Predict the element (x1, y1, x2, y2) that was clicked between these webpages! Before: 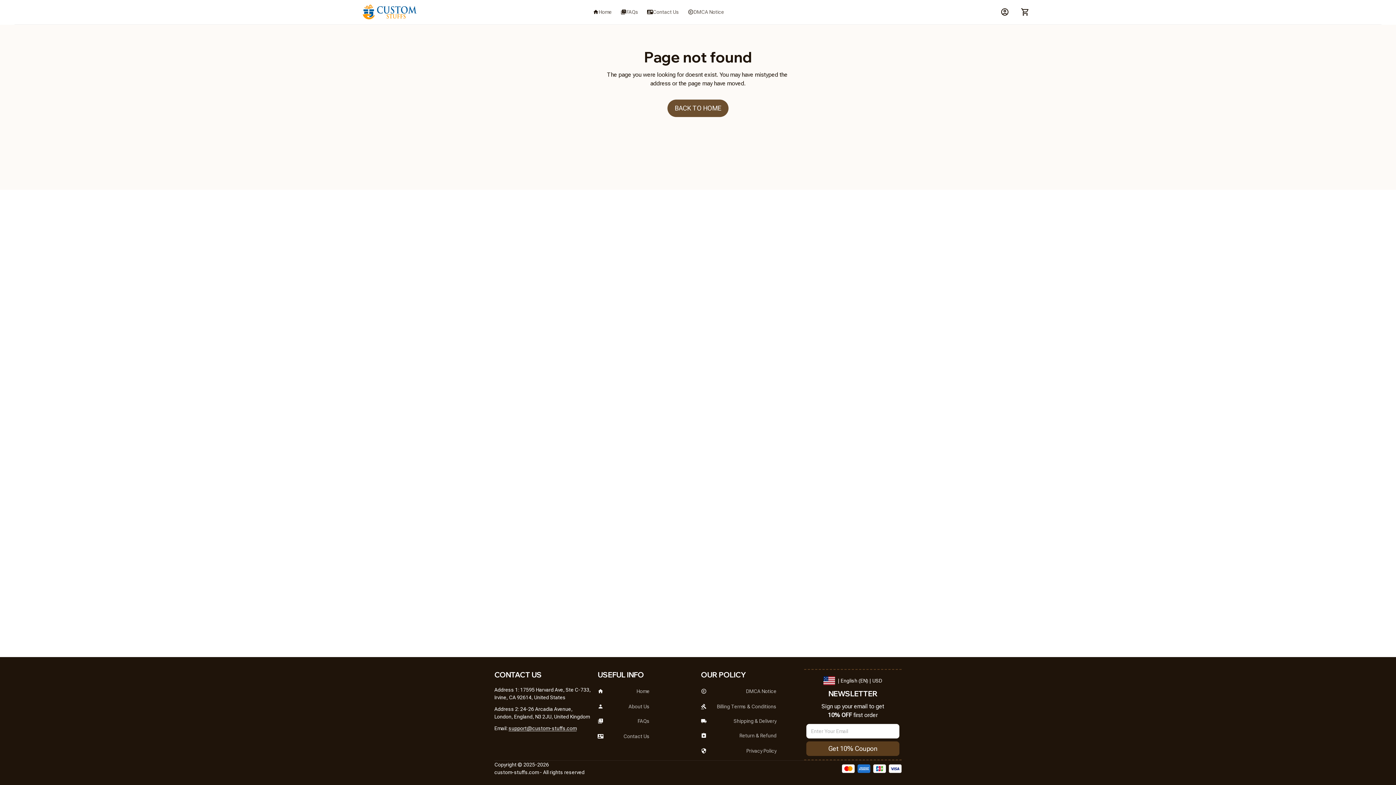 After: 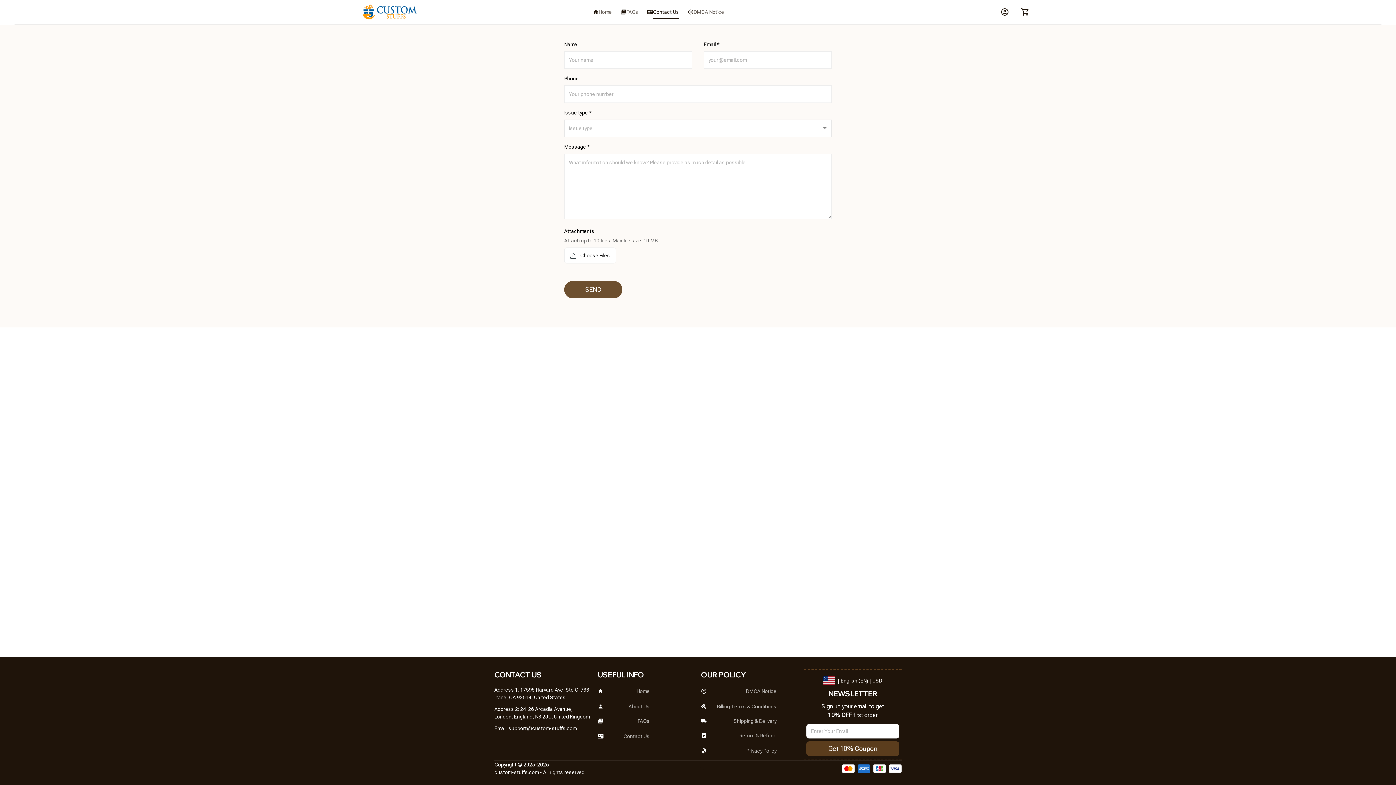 Action: label: Contact Us bbox: (642, 4, 683, 19)